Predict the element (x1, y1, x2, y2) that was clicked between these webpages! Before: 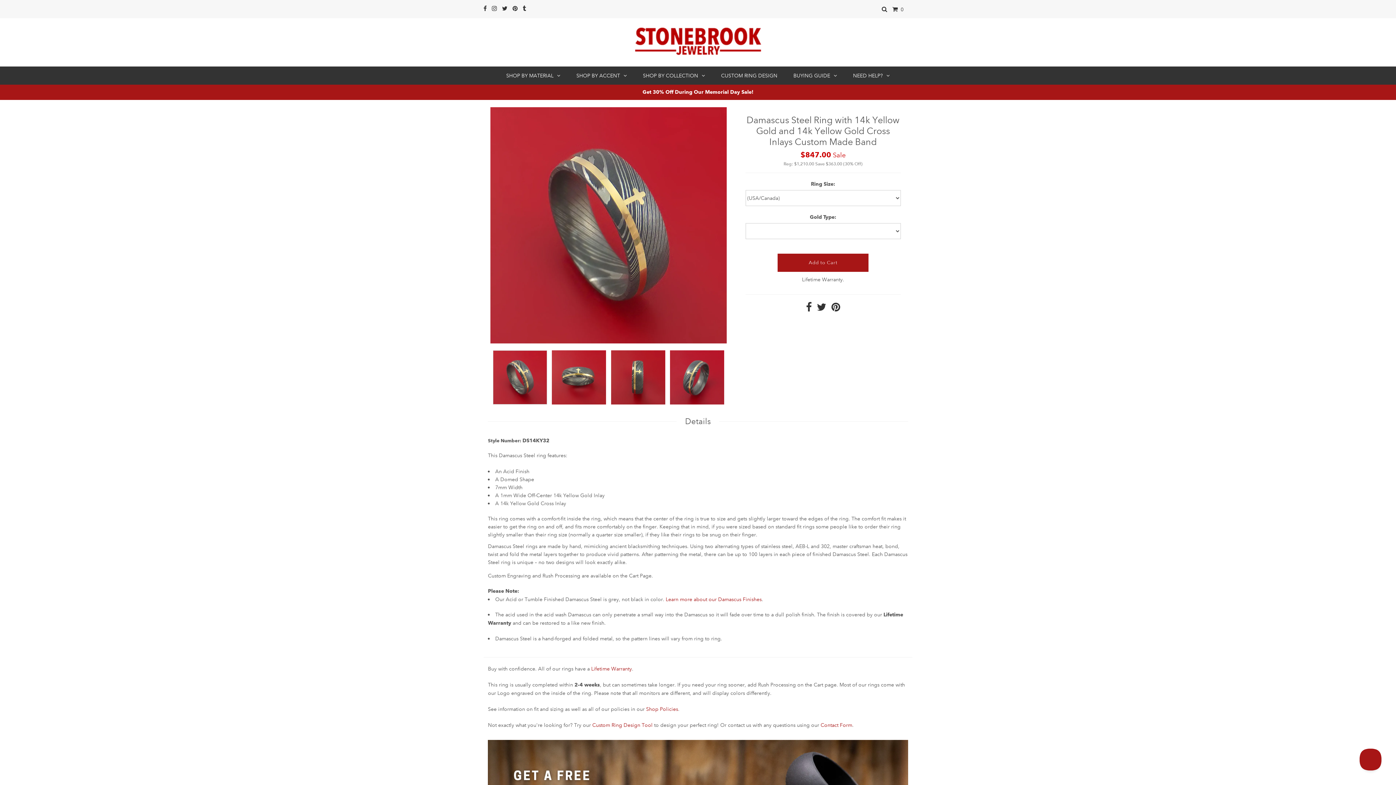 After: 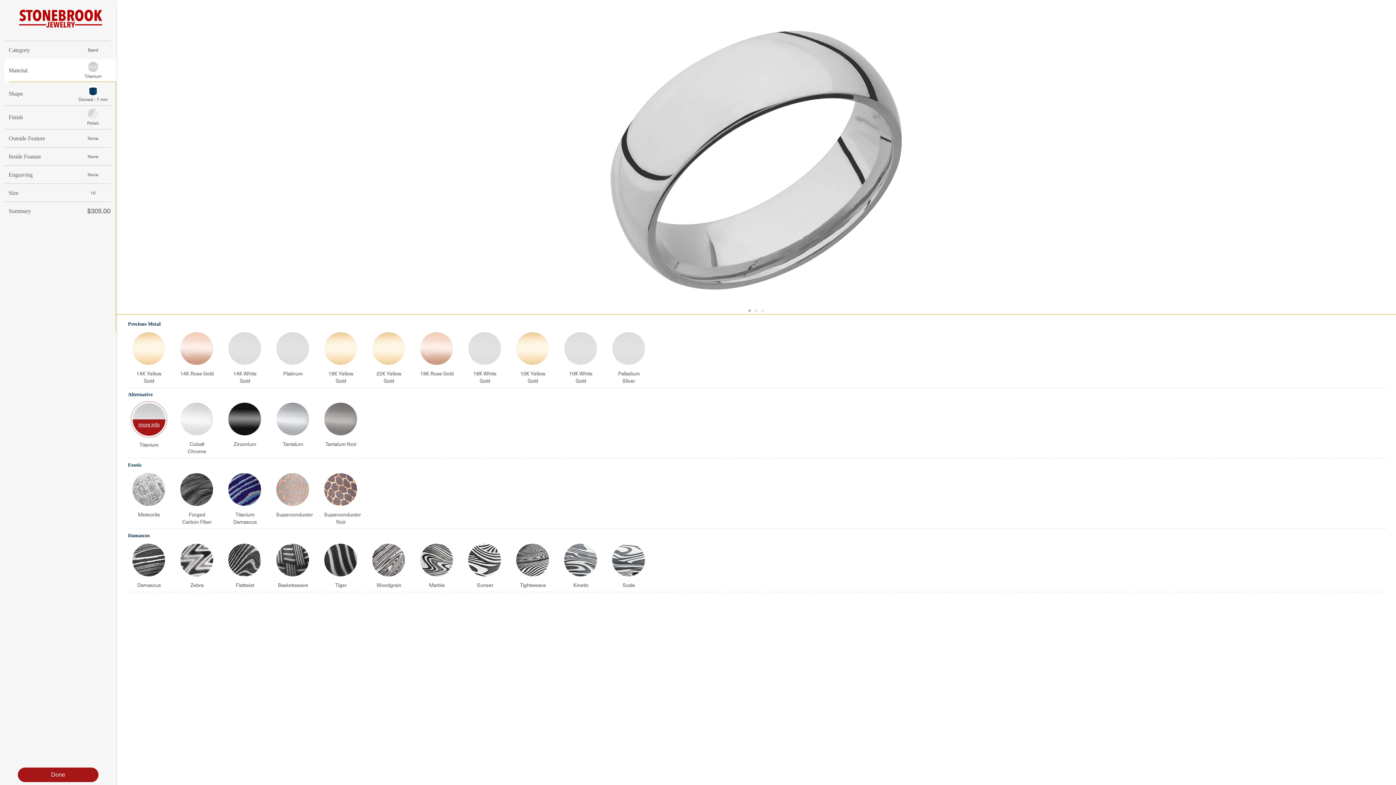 Action: label: CUSTOM RING DESIGN bbox: (714, 66, 784, 84)